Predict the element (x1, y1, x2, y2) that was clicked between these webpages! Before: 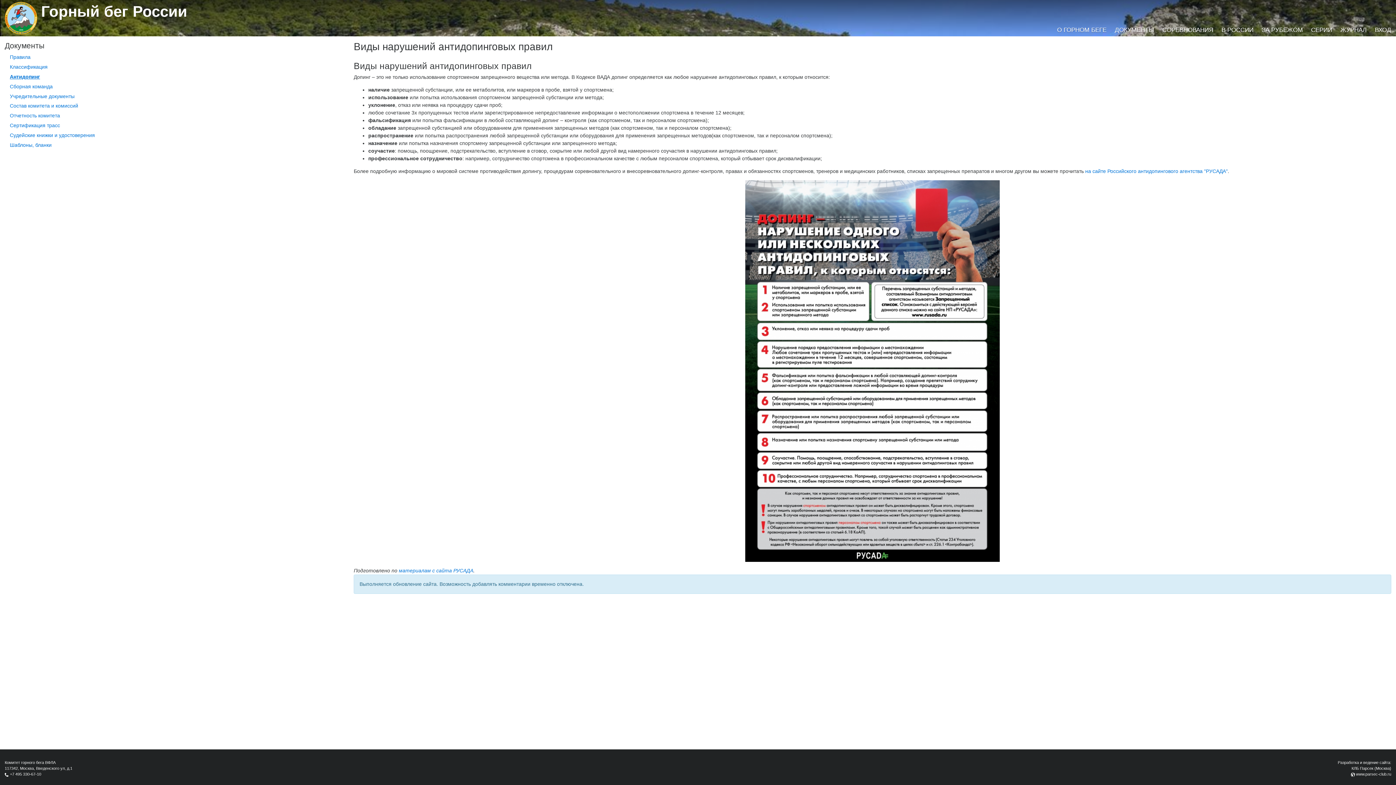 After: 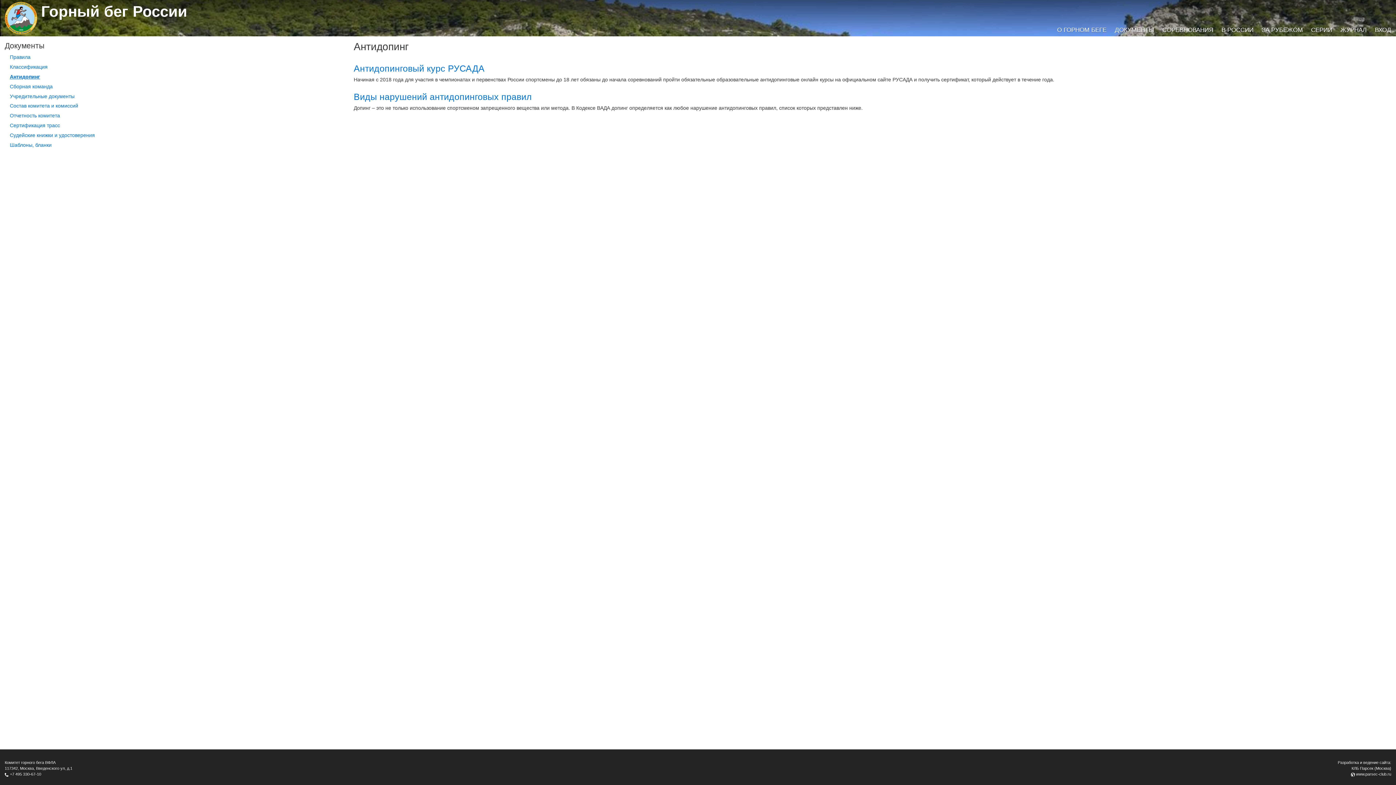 Action: label: Антидопинг bbox: (4, 71, 45, 81)